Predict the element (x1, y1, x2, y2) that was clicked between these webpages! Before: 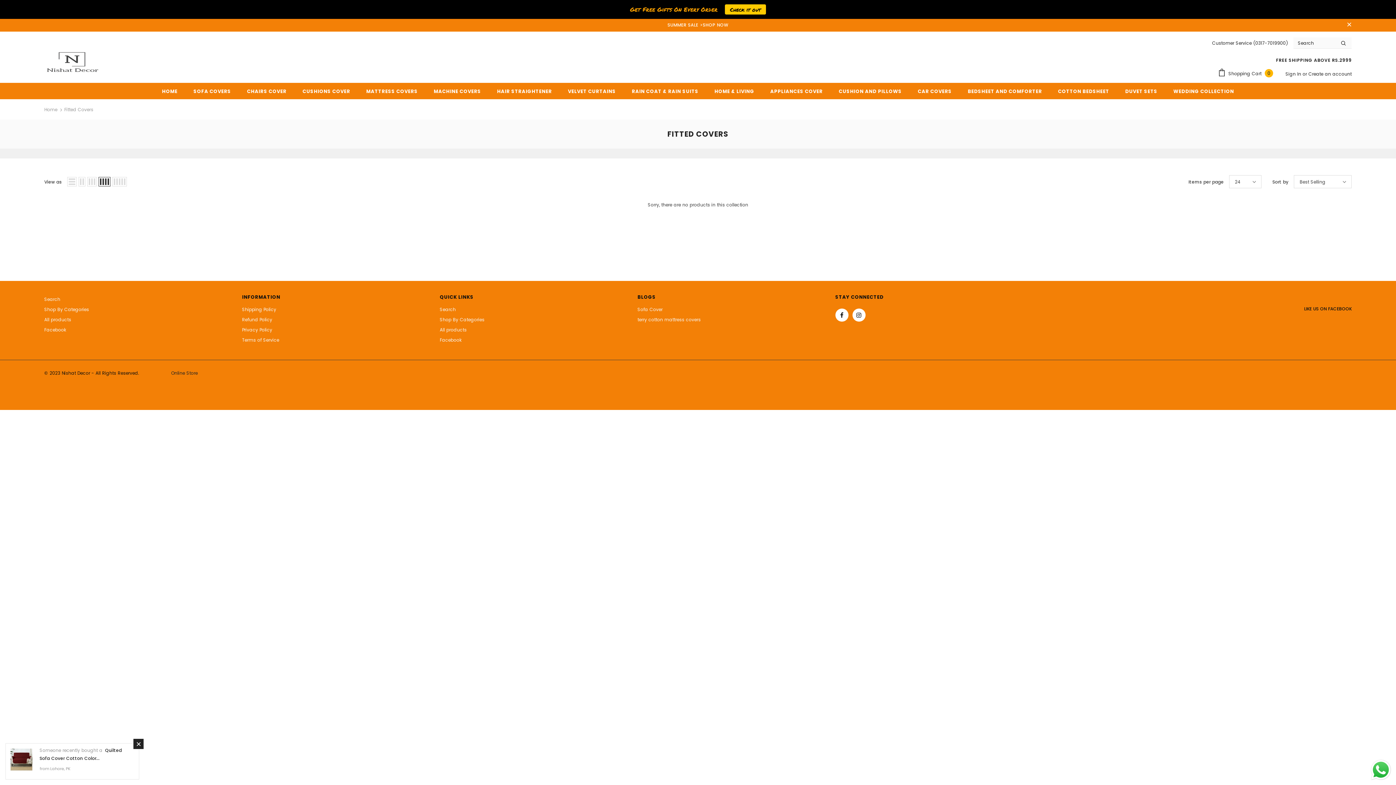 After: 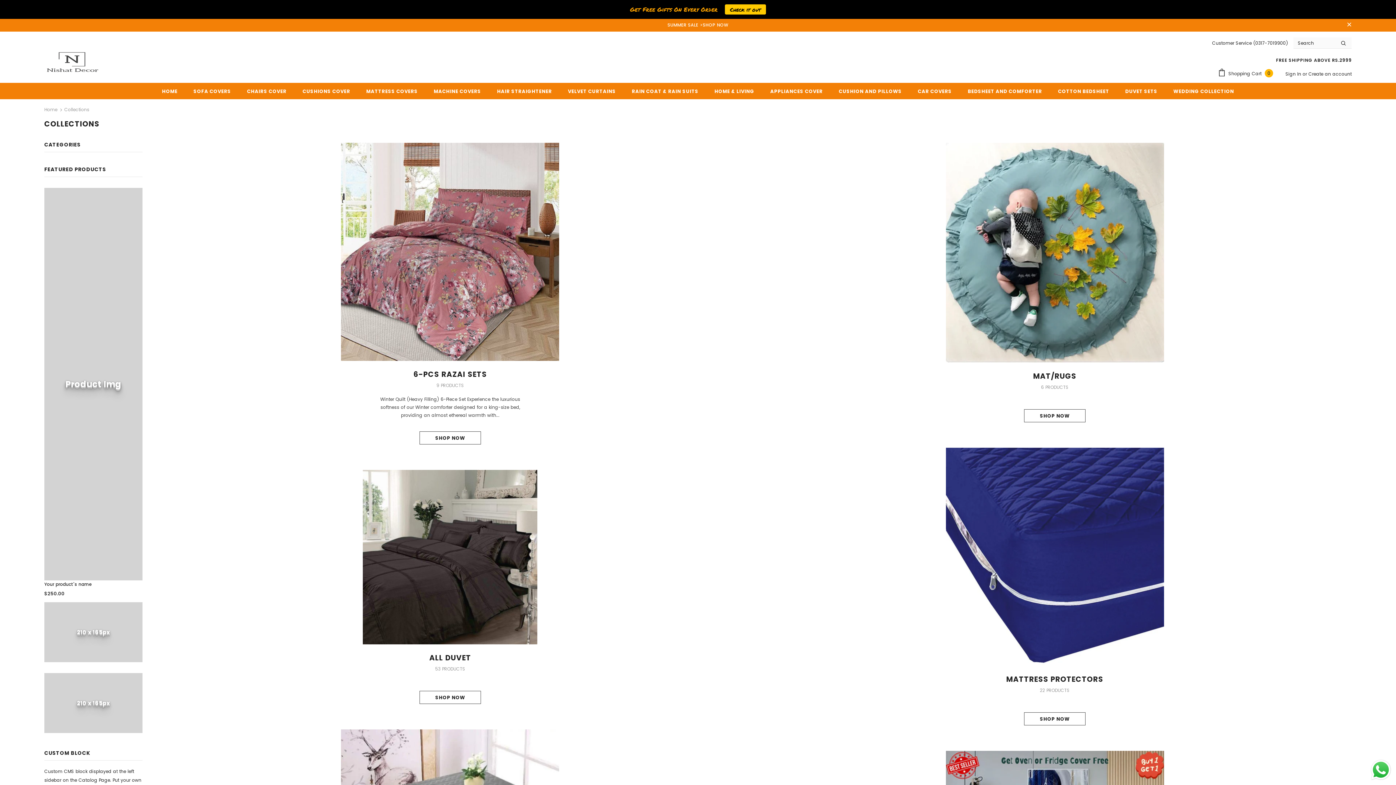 Action: bbox: (44, 304, 89, 314) label: Shop By Categories